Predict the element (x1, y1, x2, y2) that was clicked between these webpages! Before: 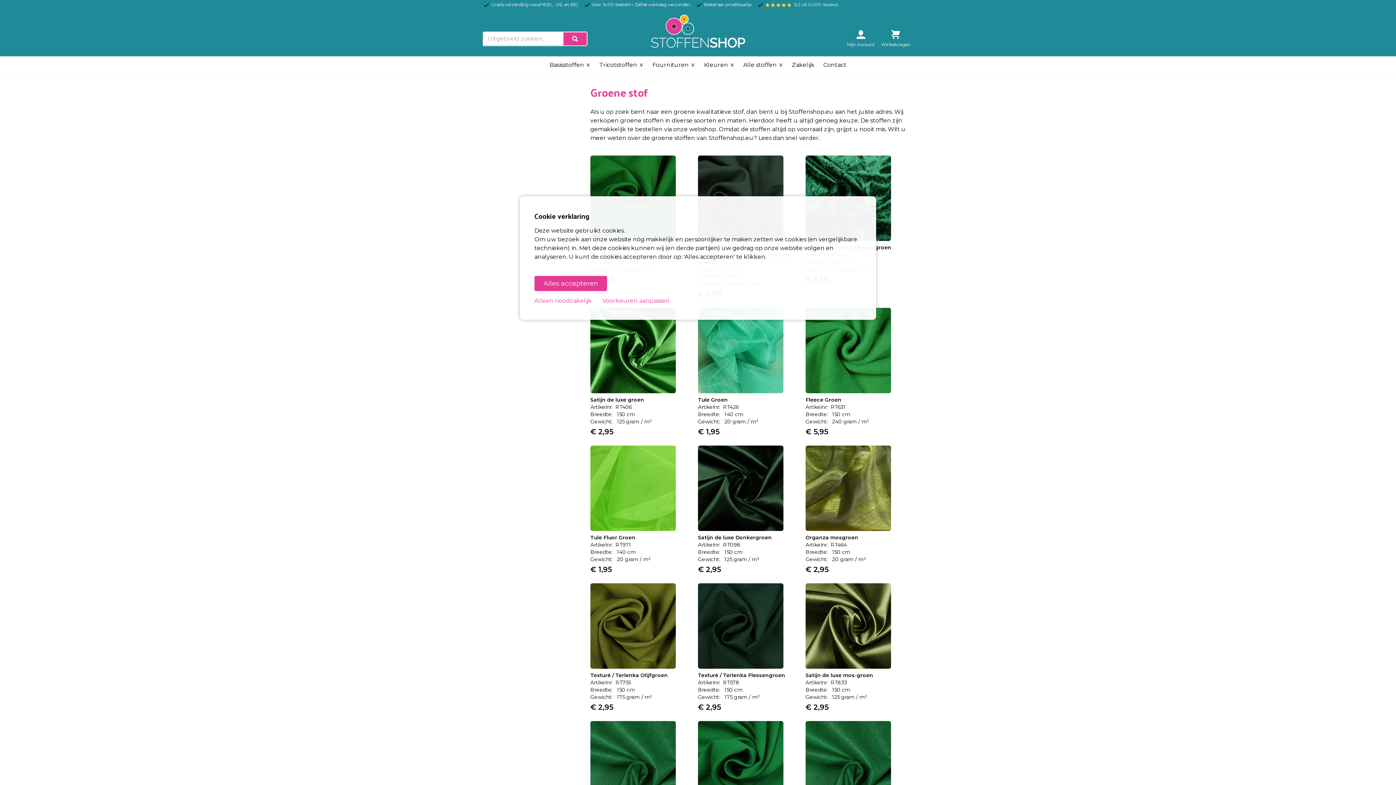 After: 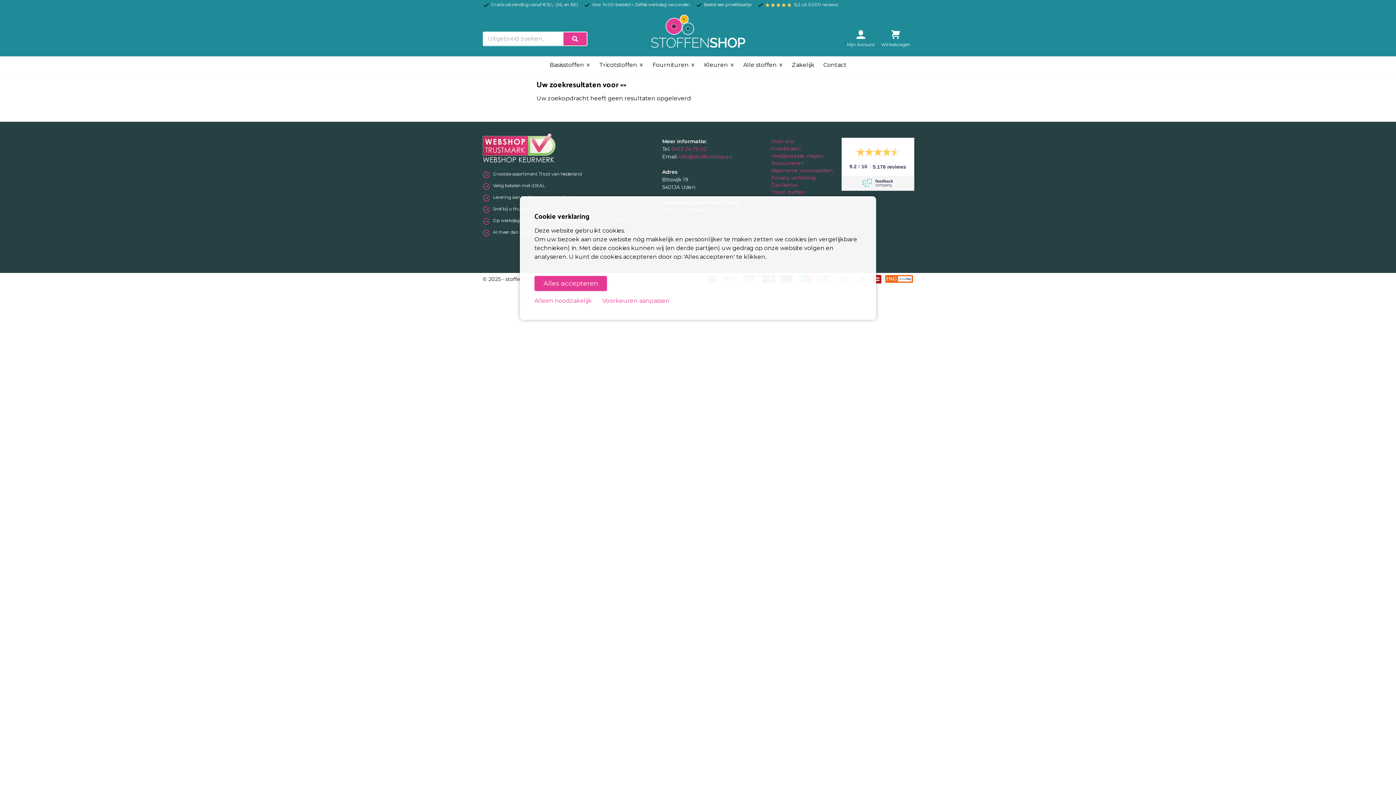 Action: bbox: (563, 32, 586, 45)